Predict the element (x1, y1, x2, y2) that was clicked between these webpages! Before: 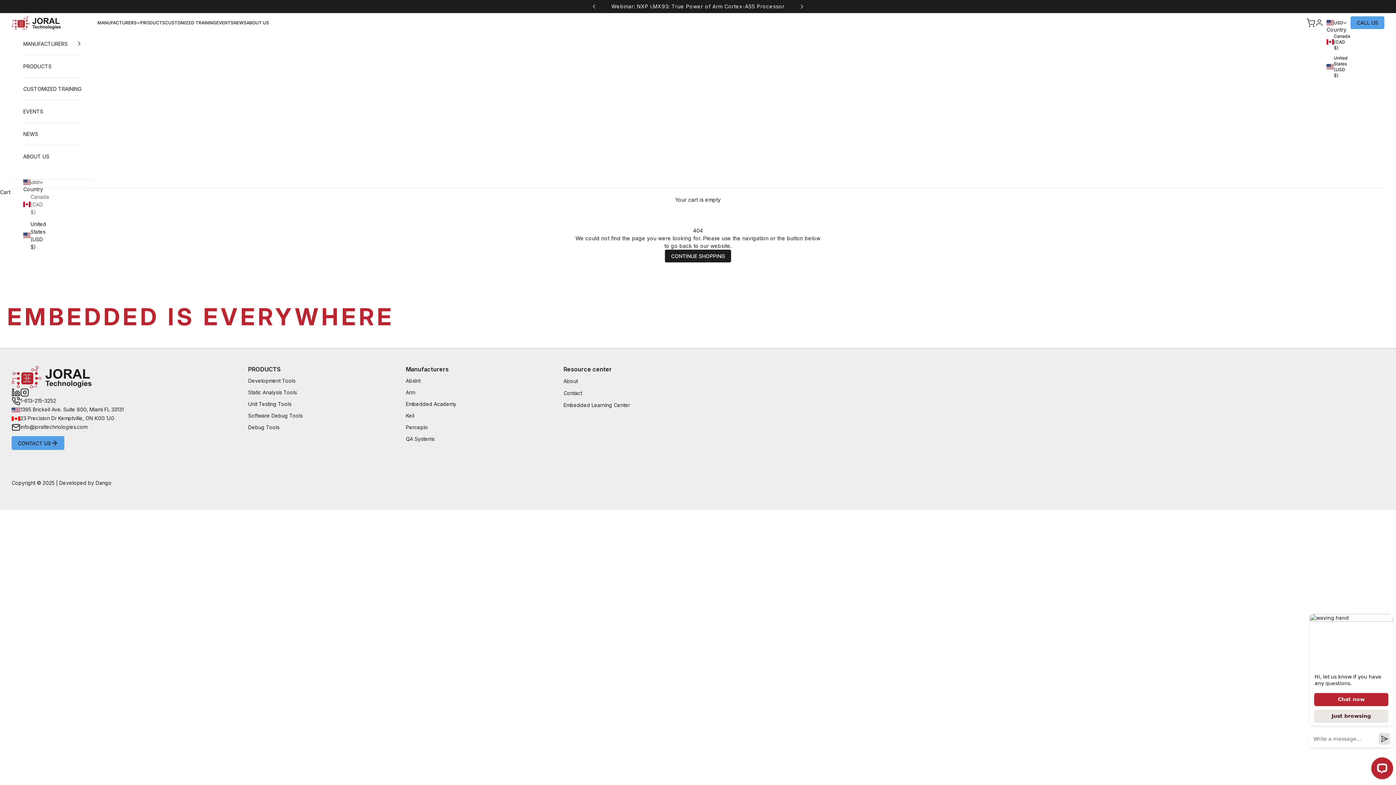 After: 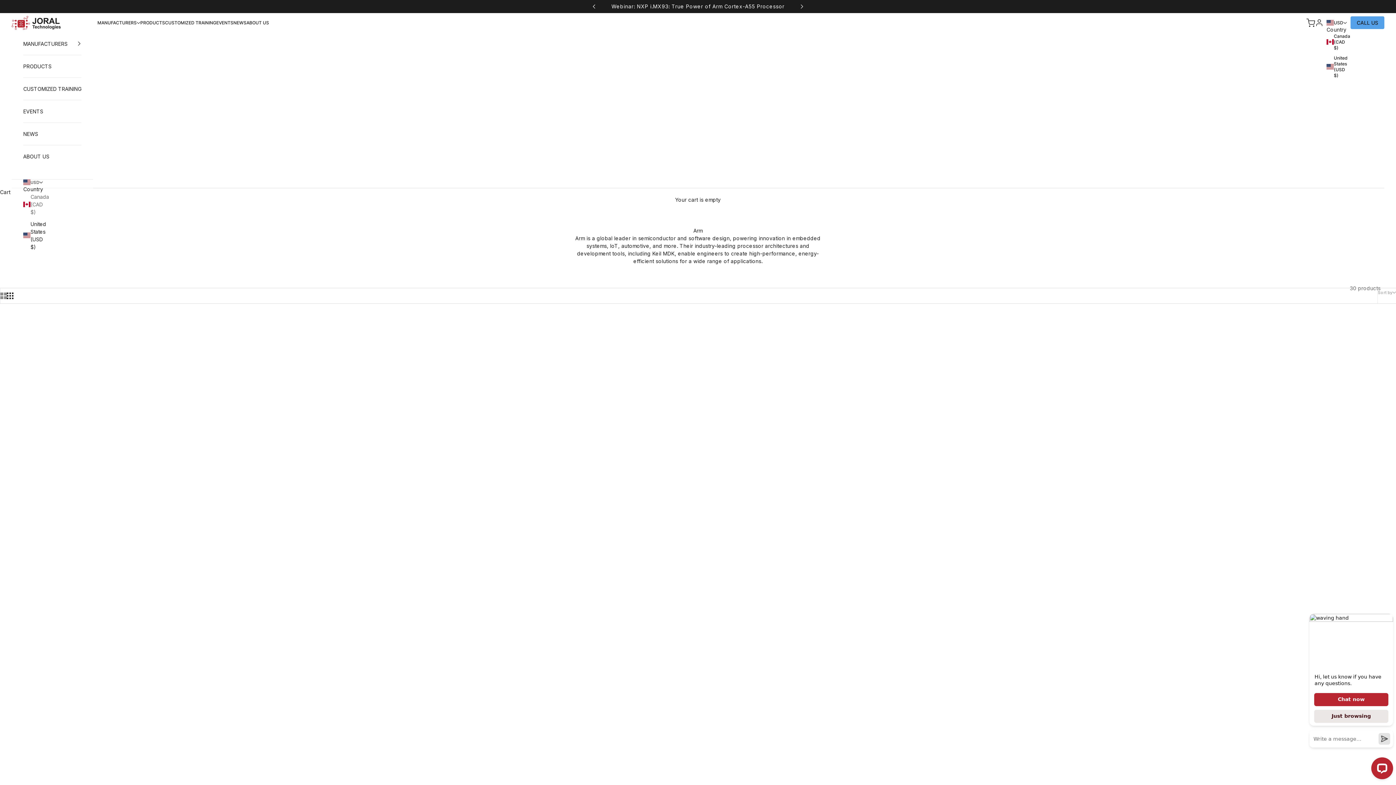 Action: bbox: (405, 389, 415, 395) label: Arm